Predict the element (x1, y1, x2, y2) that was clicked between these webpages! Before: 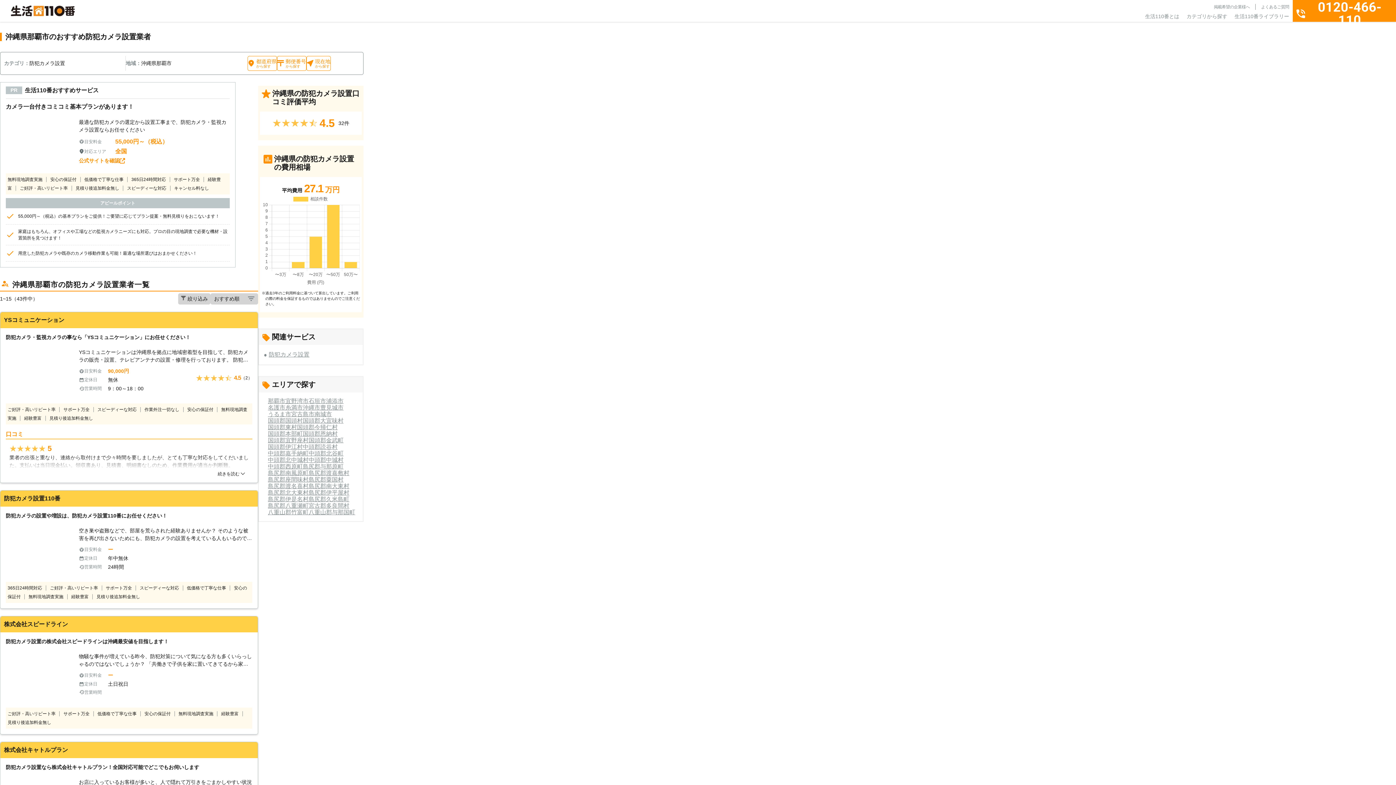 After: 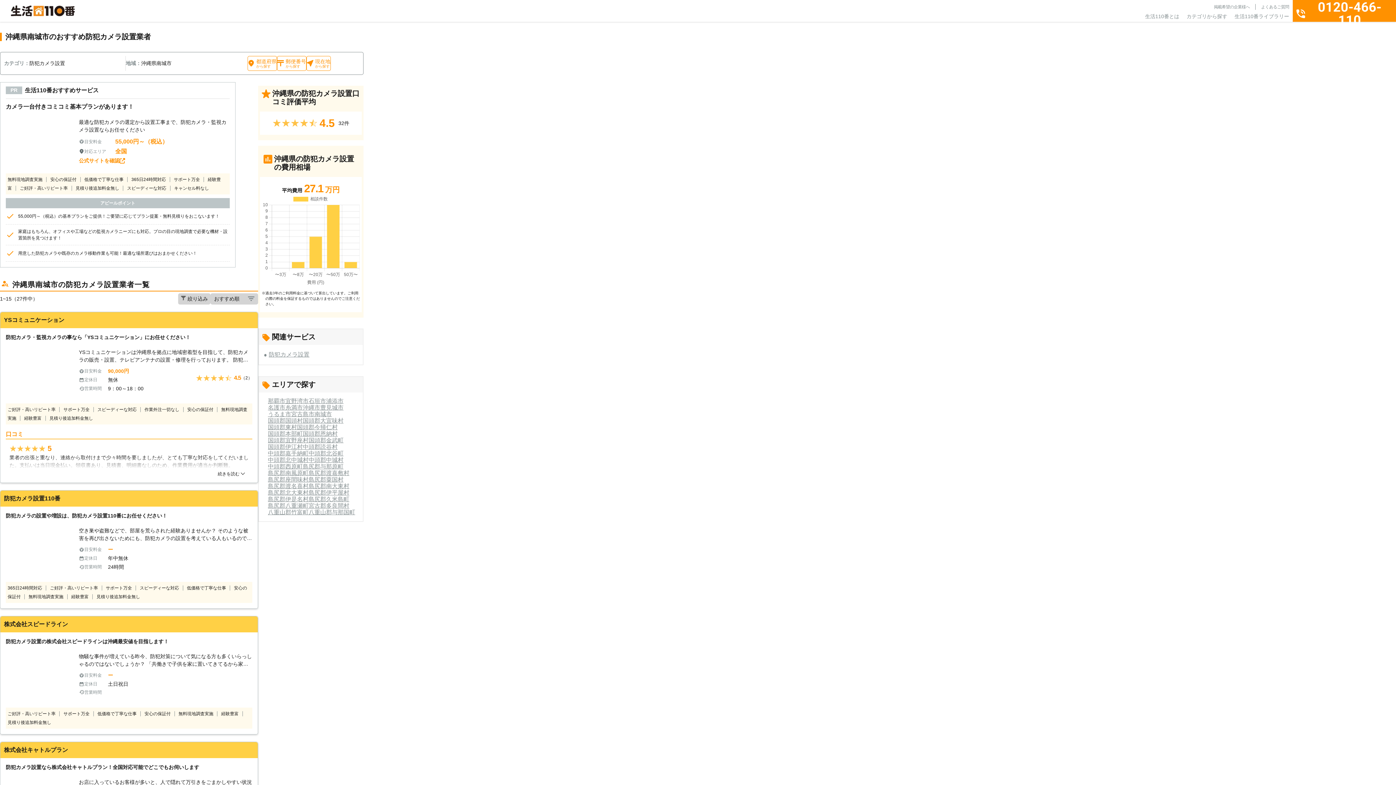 Action: label: 南城市 bbox: (314, 411, 332, 417)